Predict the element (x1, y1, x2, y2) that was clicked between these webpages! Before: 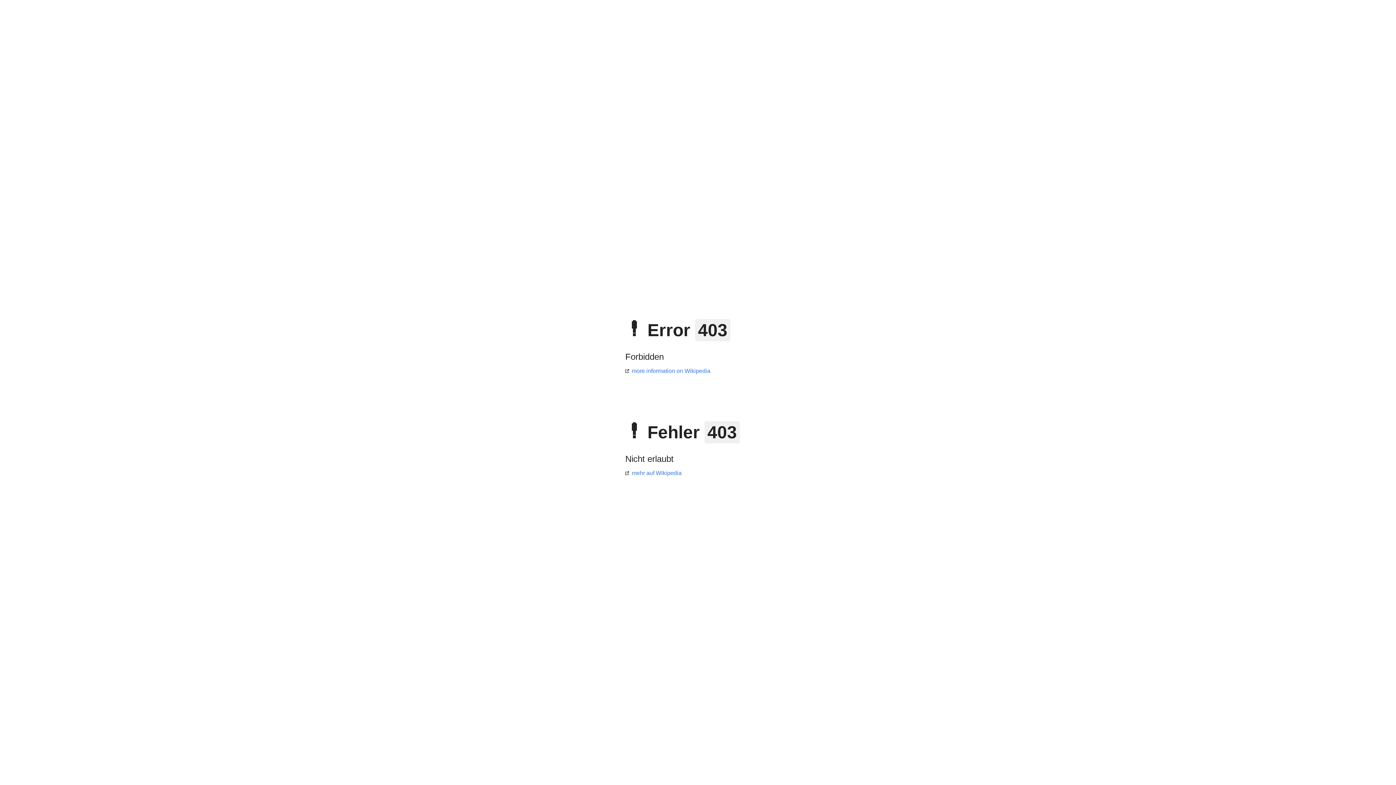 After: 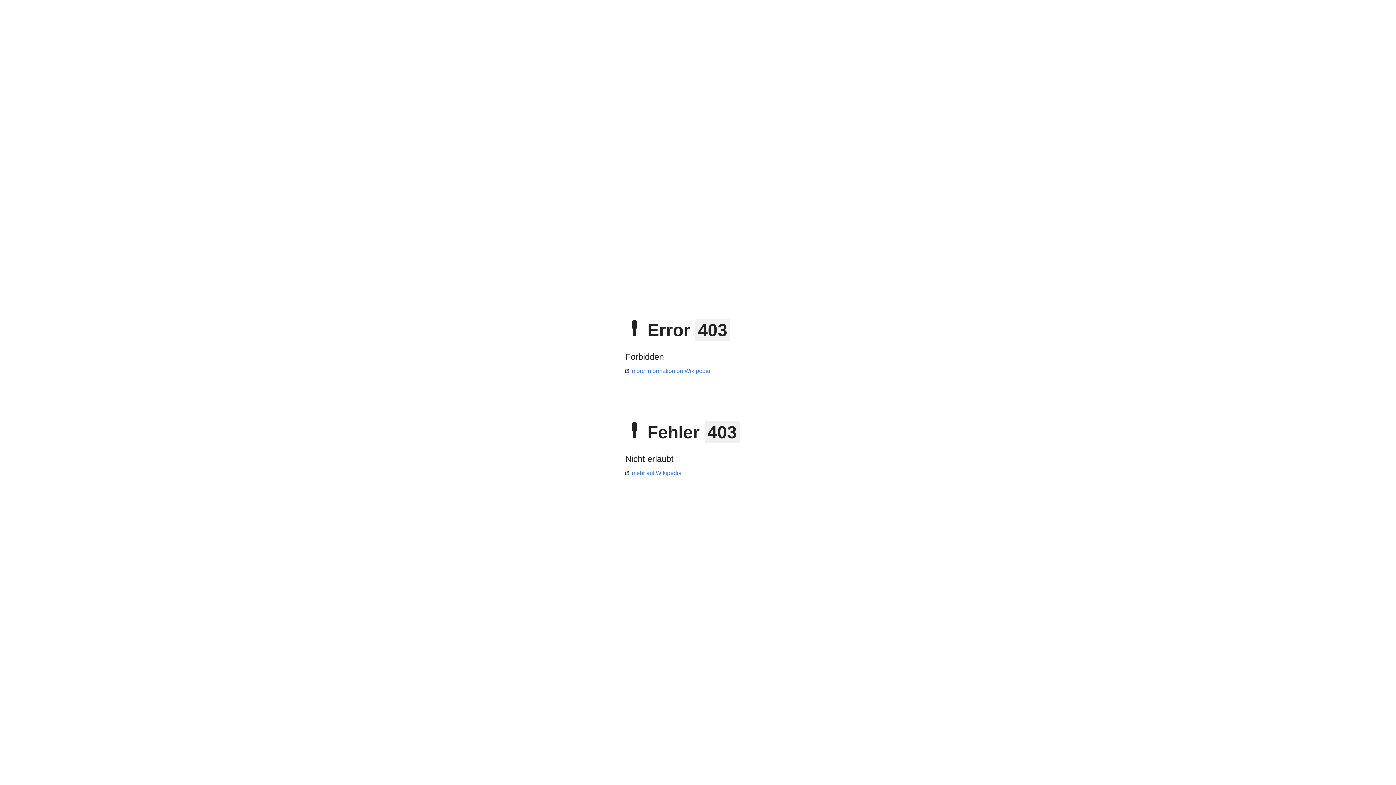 Action: label: mehr auf Wikipedia bbox: (625, 470, 681, 476)